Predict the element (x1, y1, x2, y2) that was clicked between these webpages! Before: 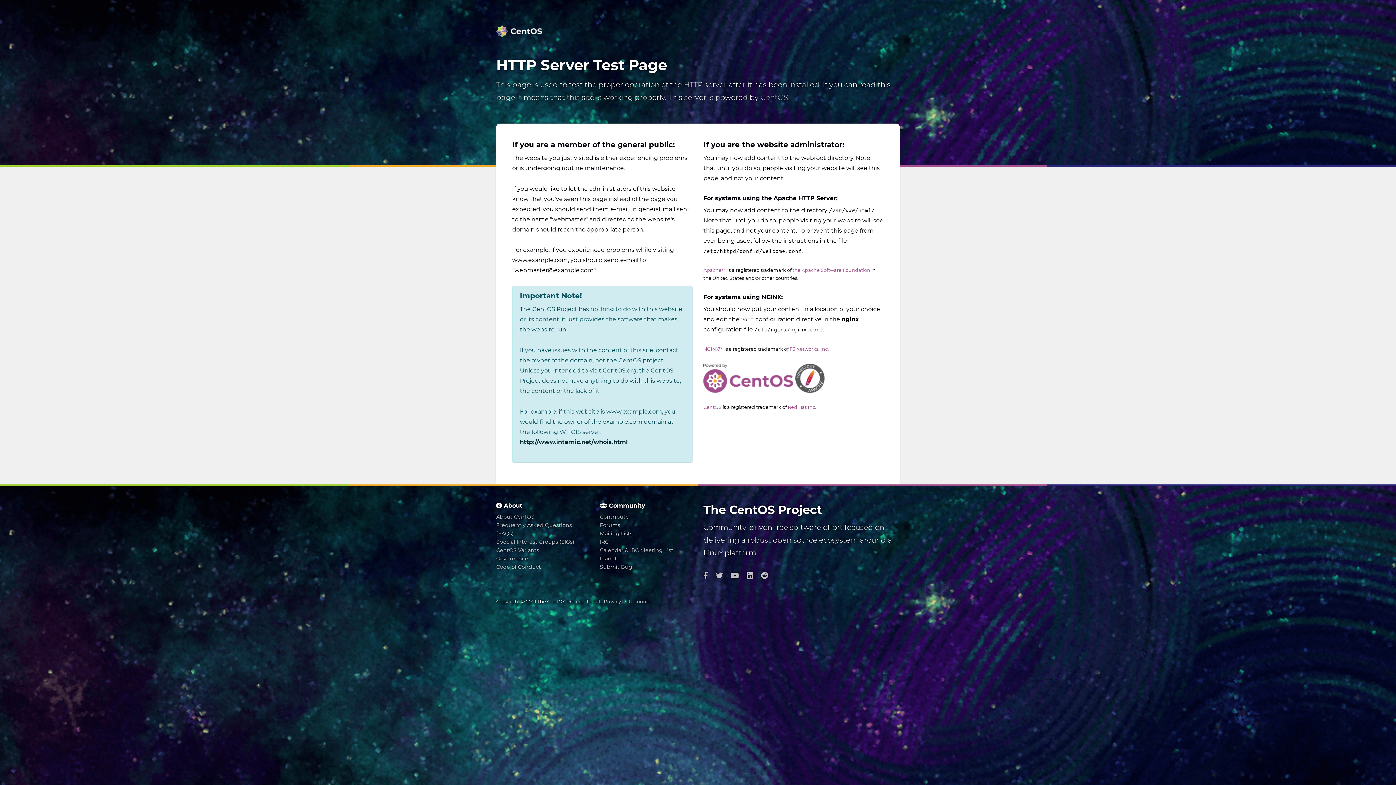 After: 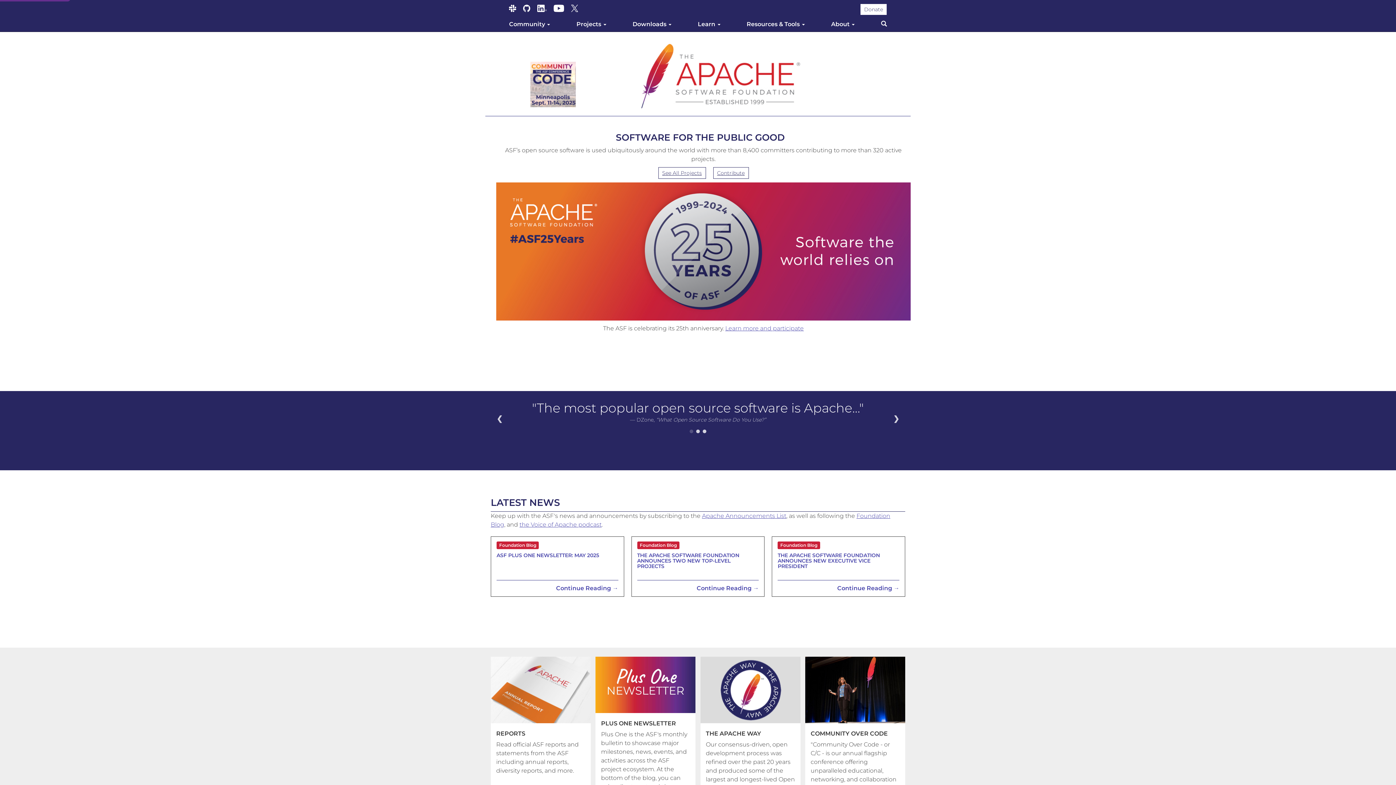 Action: label: Apache™ bbox: (703, 267, 726, 273)